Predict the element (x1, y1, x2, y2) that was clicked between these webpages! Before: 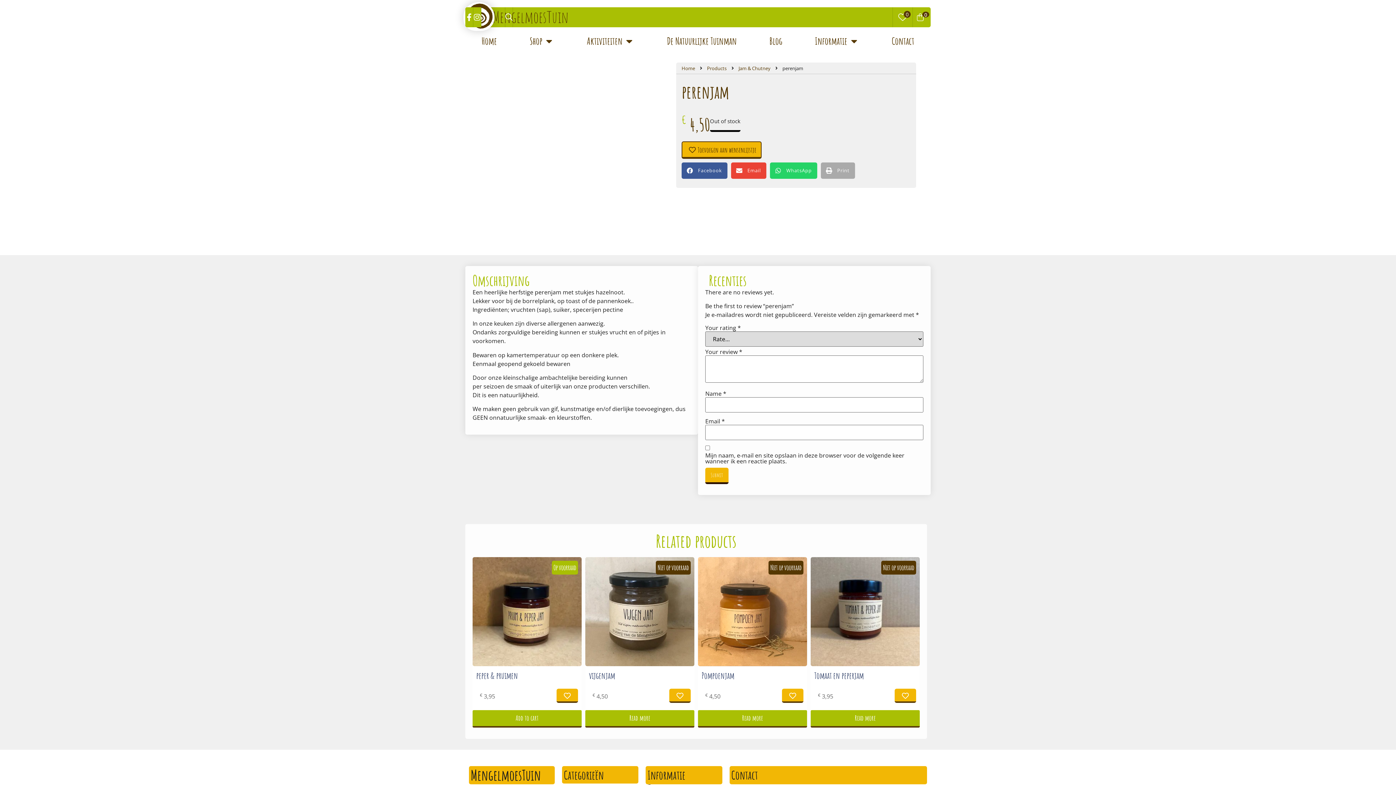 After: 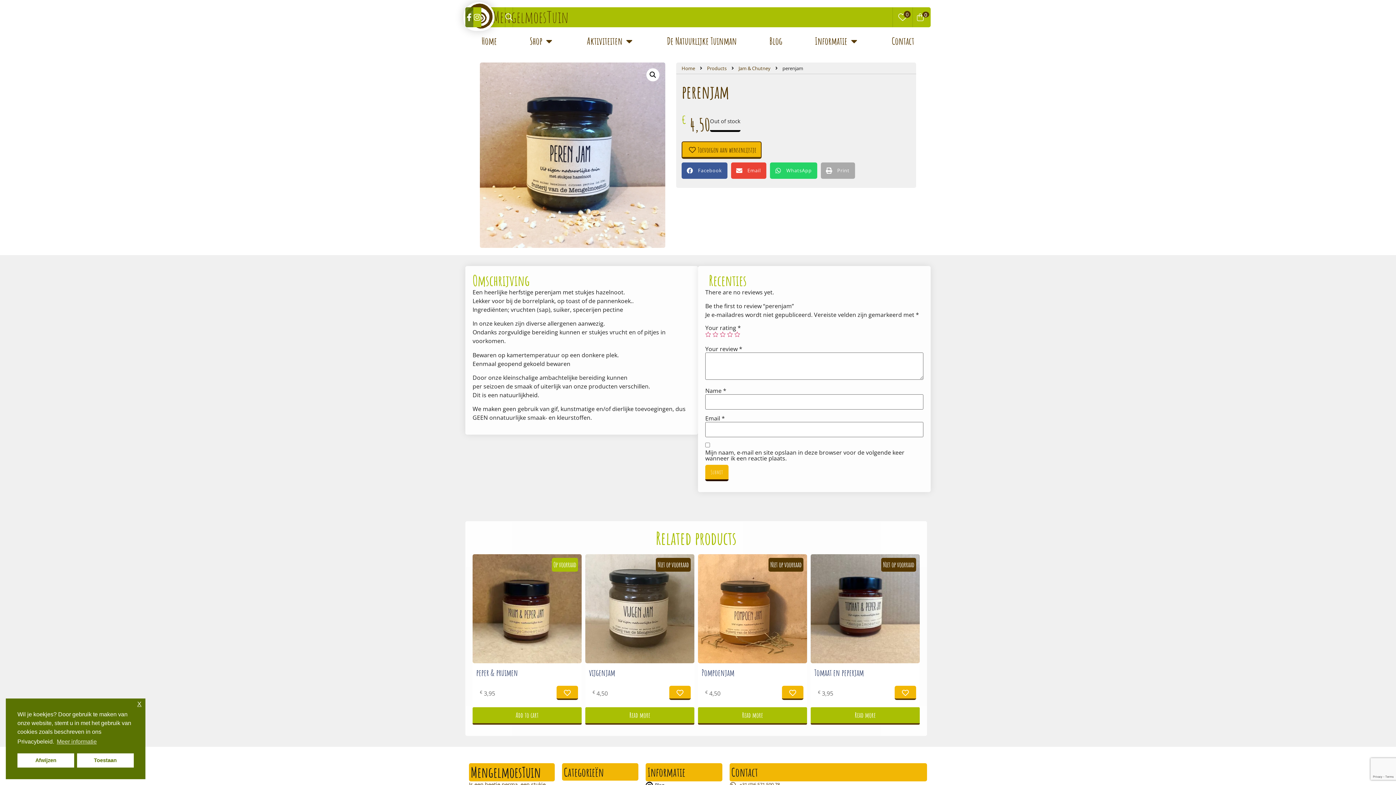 Action: bbox: (465, 7, 473, 27) label: Facebook-f